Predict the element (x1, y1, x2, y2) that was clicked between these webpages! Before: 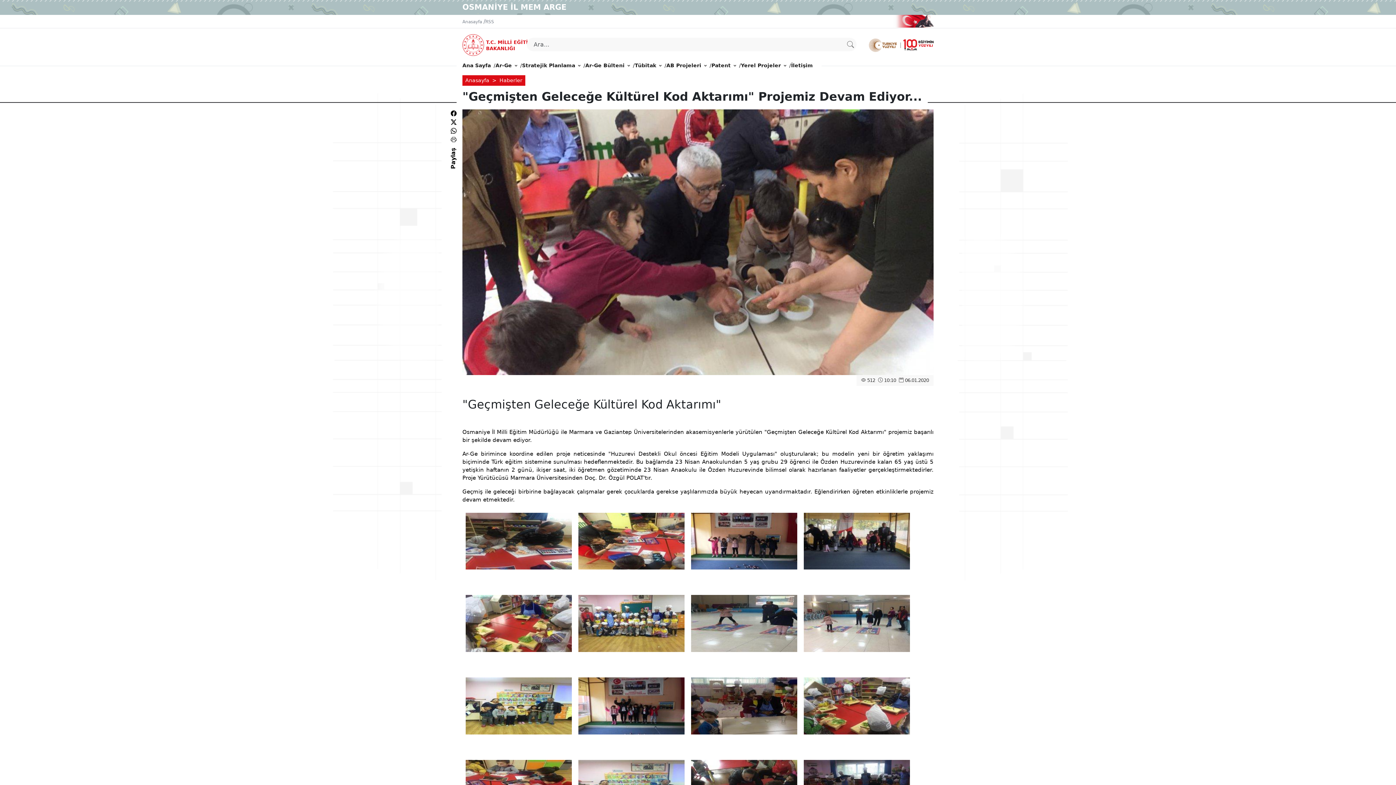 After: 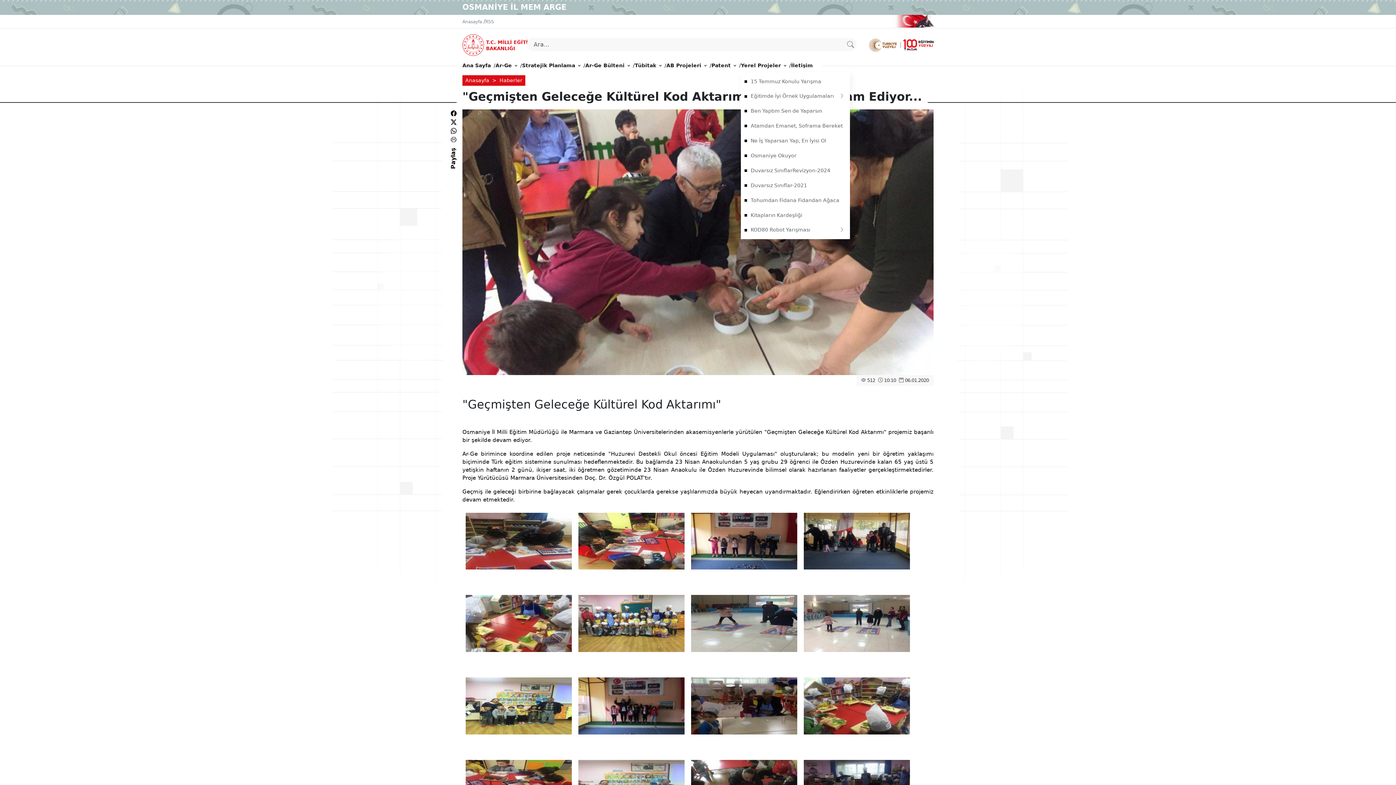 Action: label: Yerel Projeler bbox: (741, 58, 786, 72)